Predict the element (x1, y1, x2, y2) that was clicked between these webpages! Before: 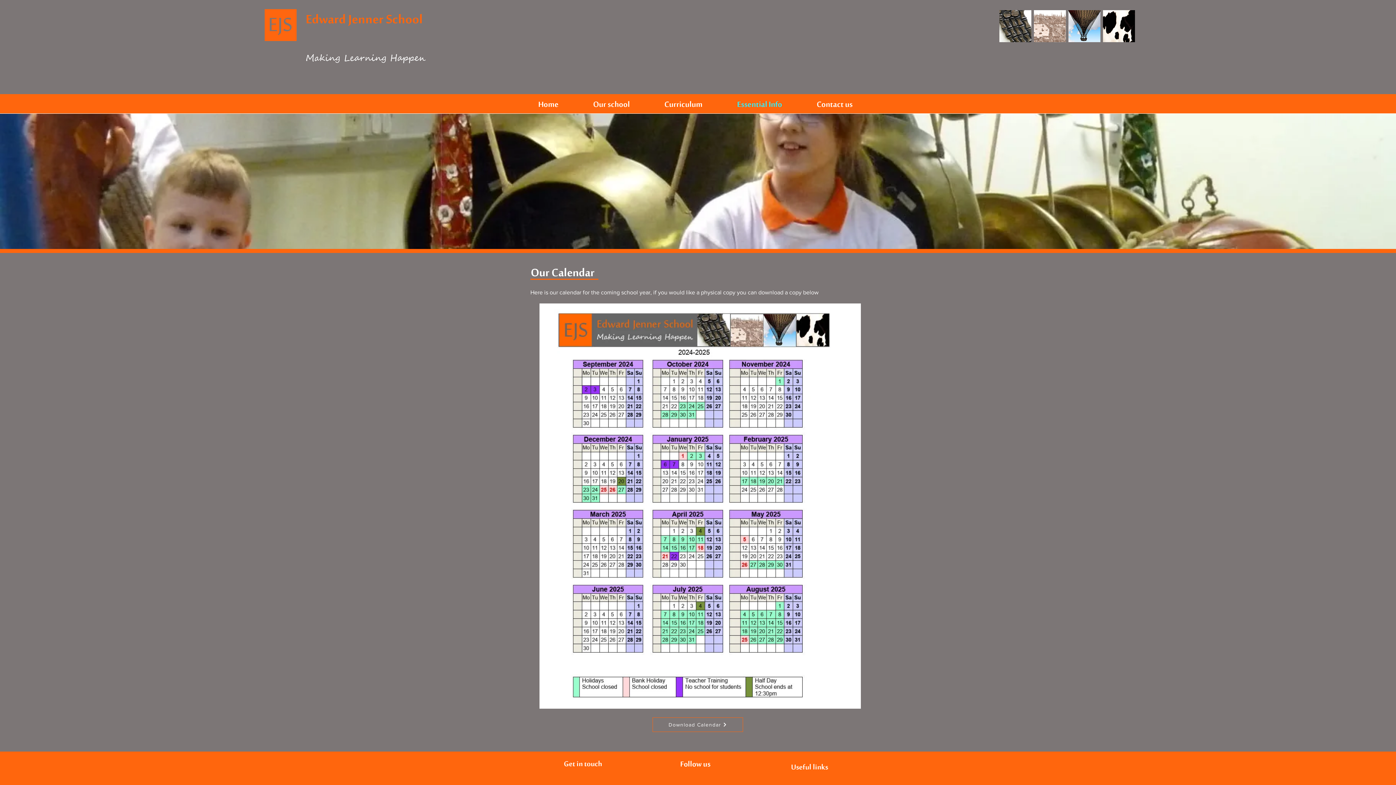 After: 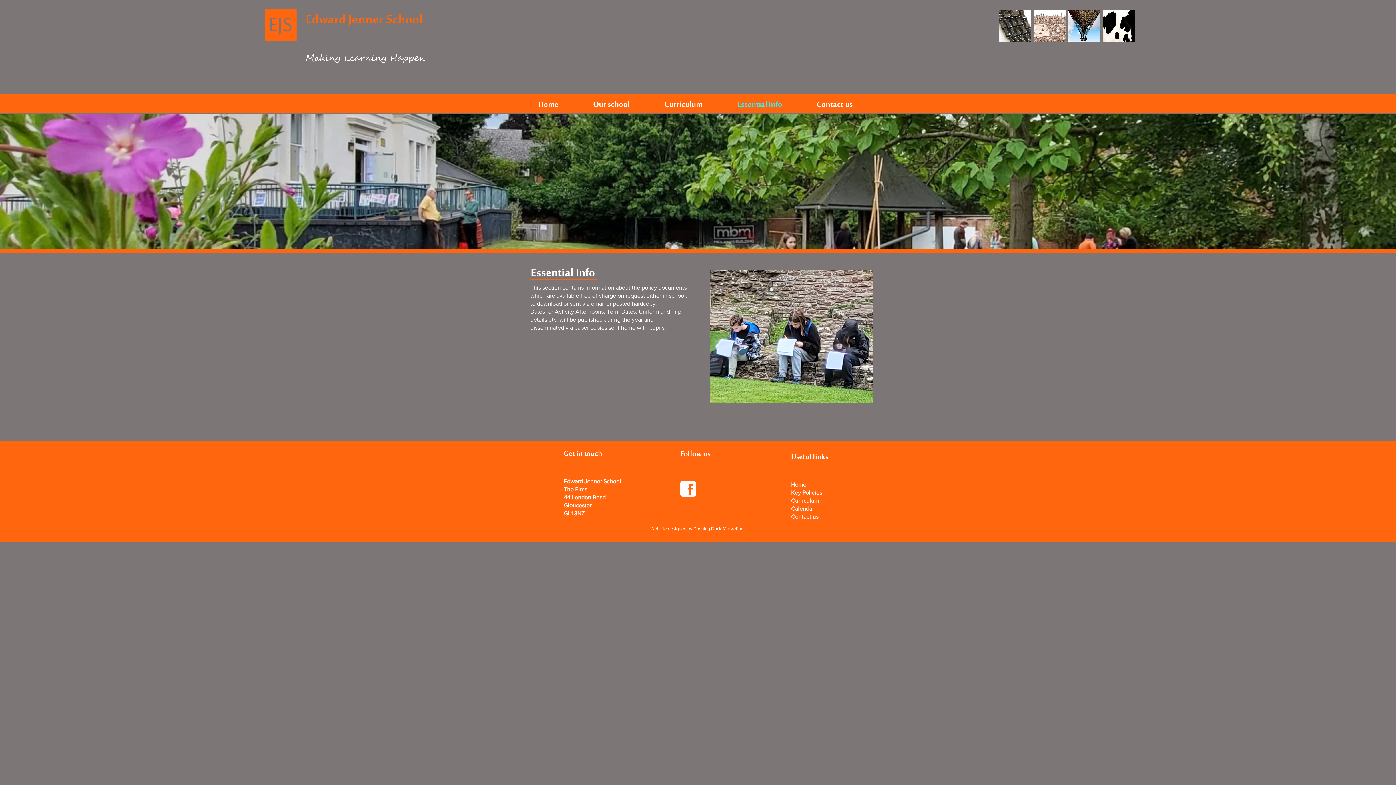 Action: bbox: (720, 97, 799, 112) label: Essential Info